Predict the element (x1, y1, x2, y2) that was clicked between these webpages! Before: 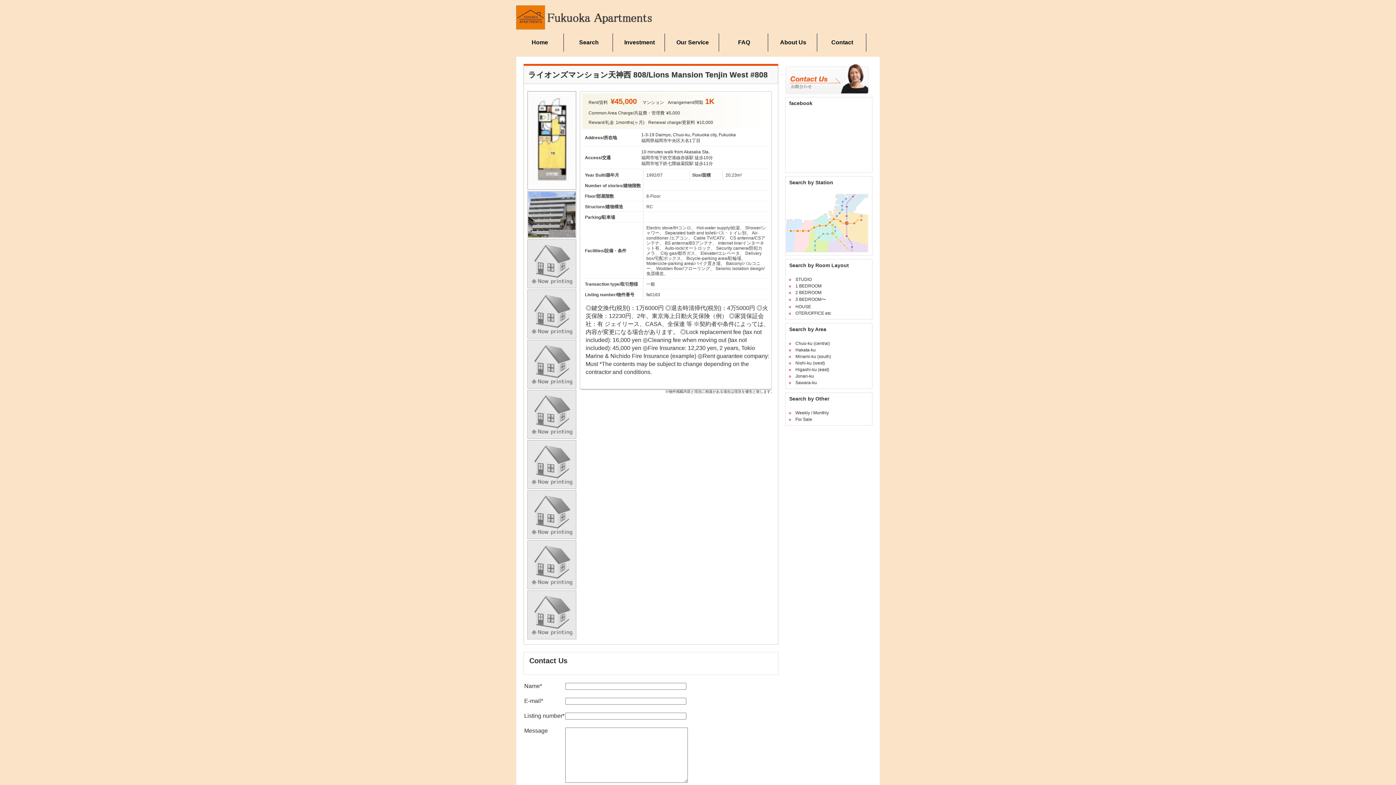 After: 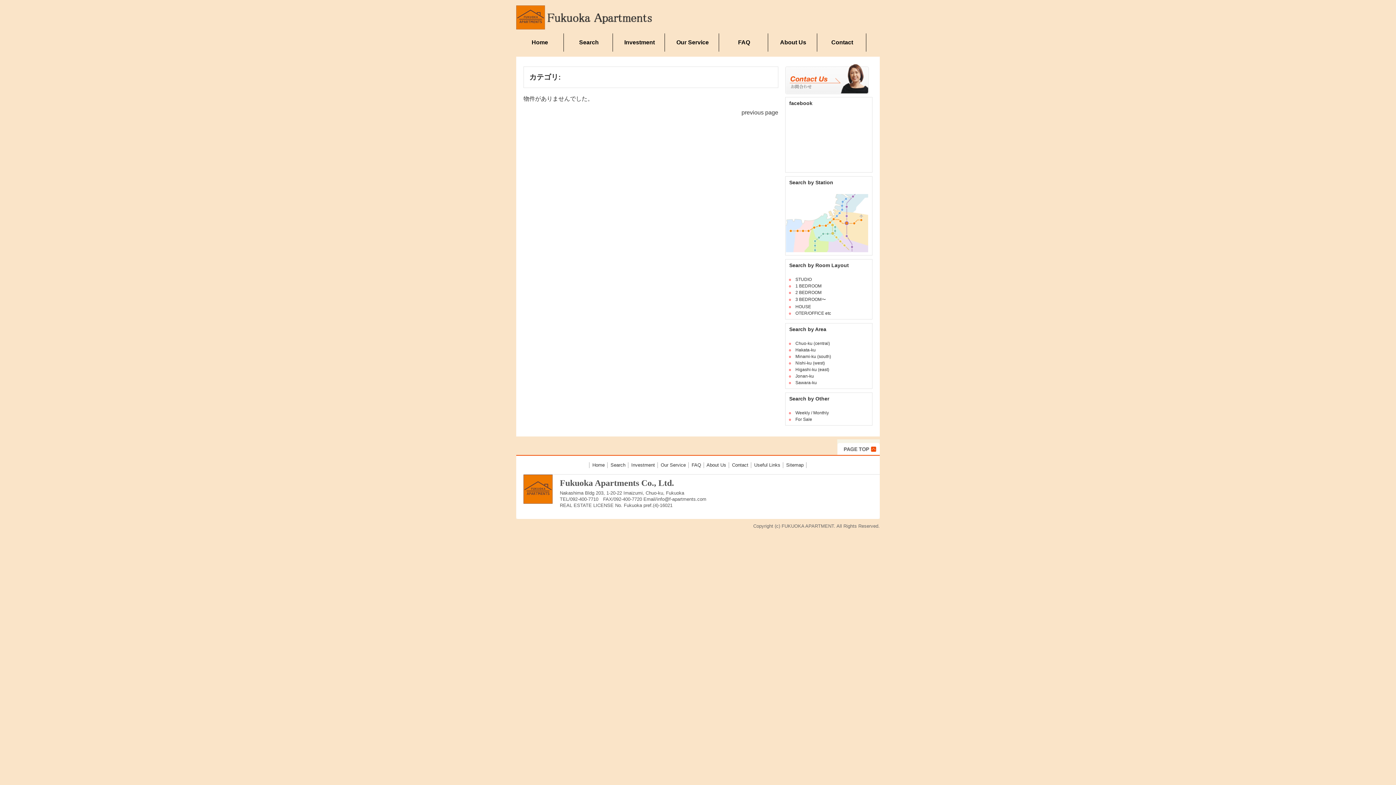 Action: bbox: (795, 310, 831, 316) label: OTER/OFFICE etc